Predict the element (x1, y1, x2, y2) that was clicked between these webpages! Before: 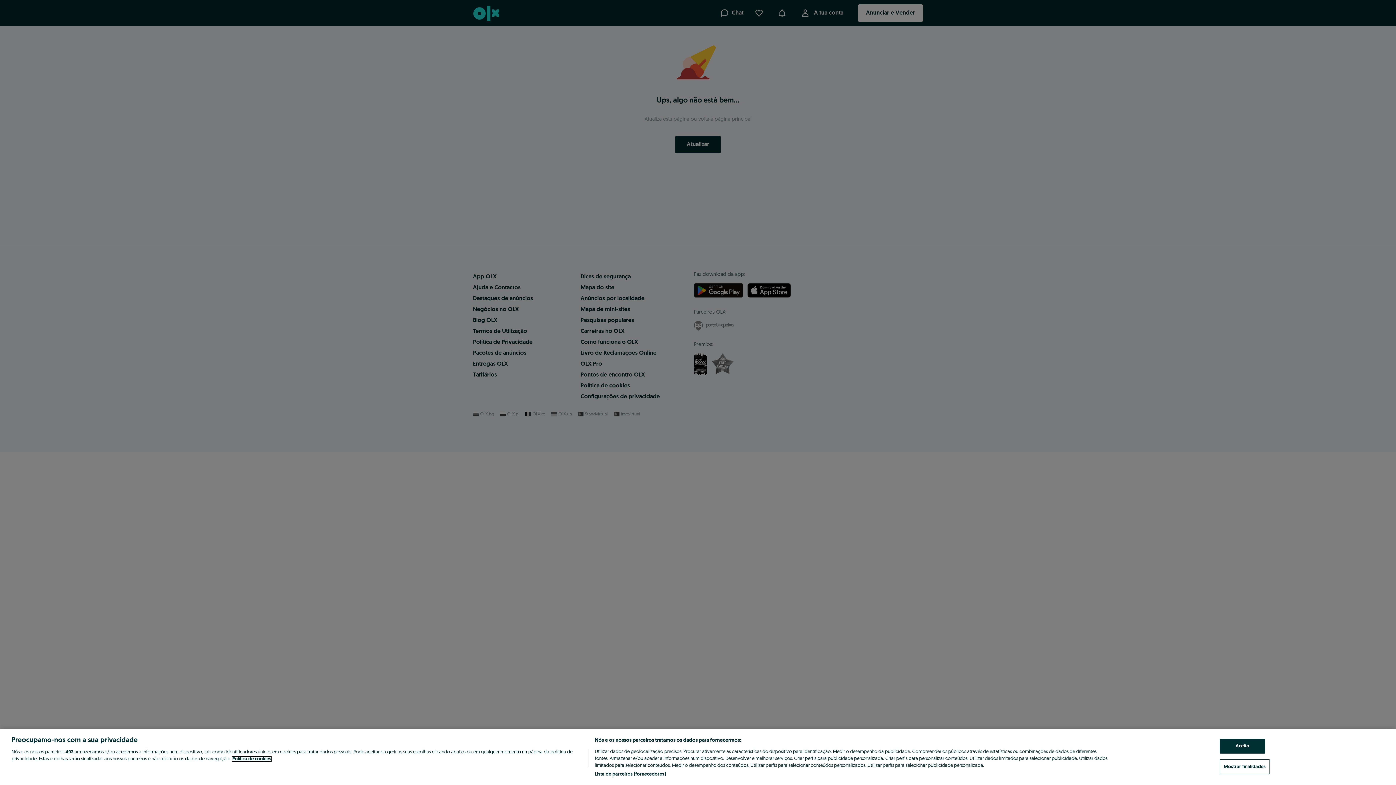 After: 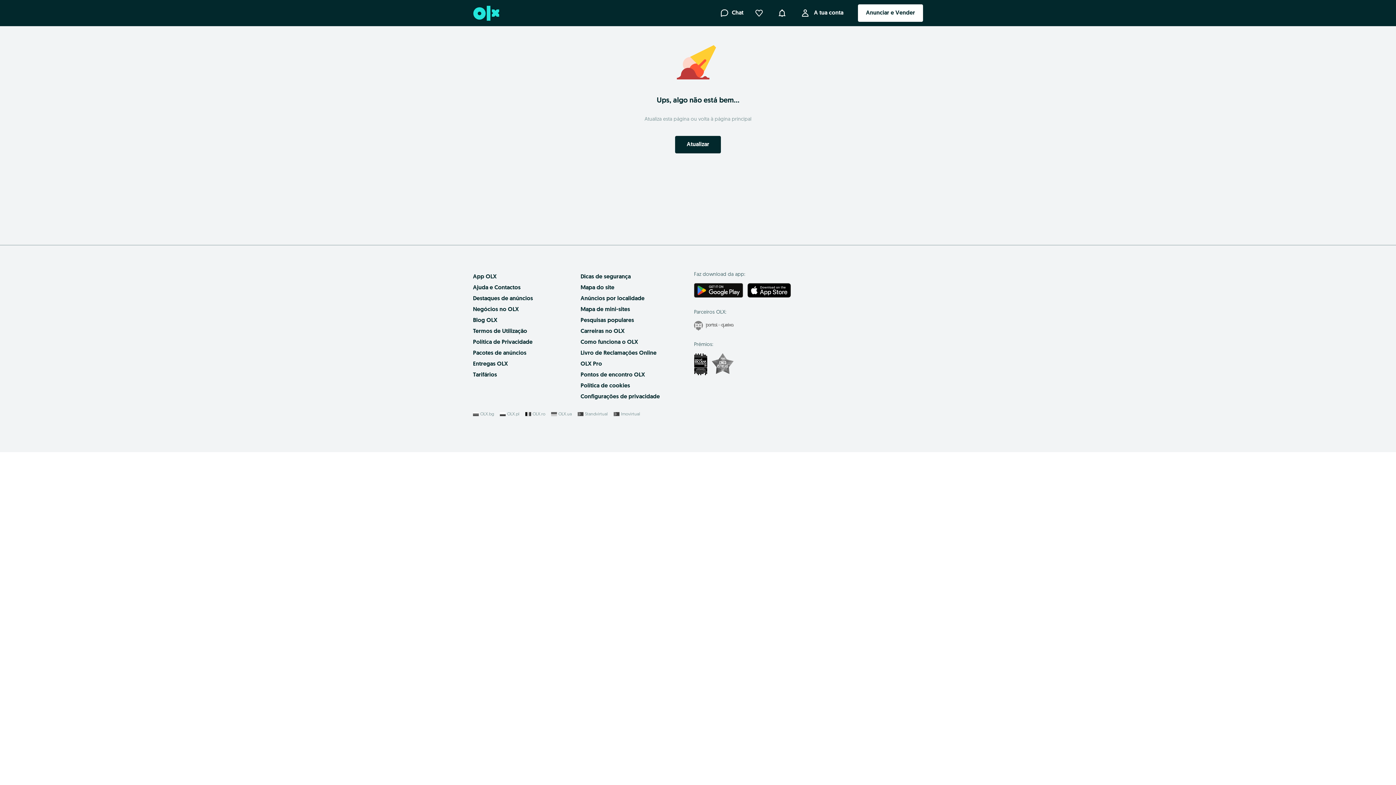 Action: bbox: (1220, 739, 1265, 754) label: Aceito